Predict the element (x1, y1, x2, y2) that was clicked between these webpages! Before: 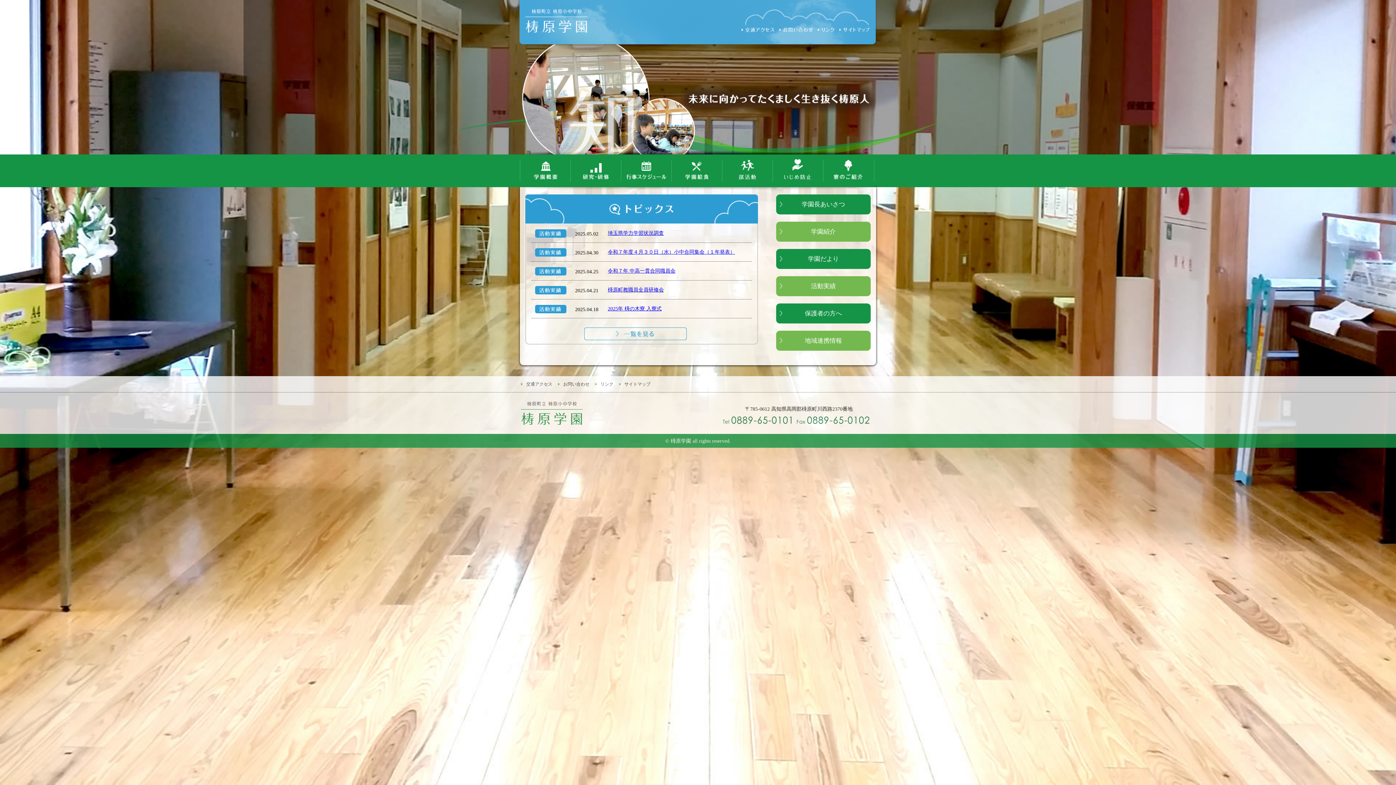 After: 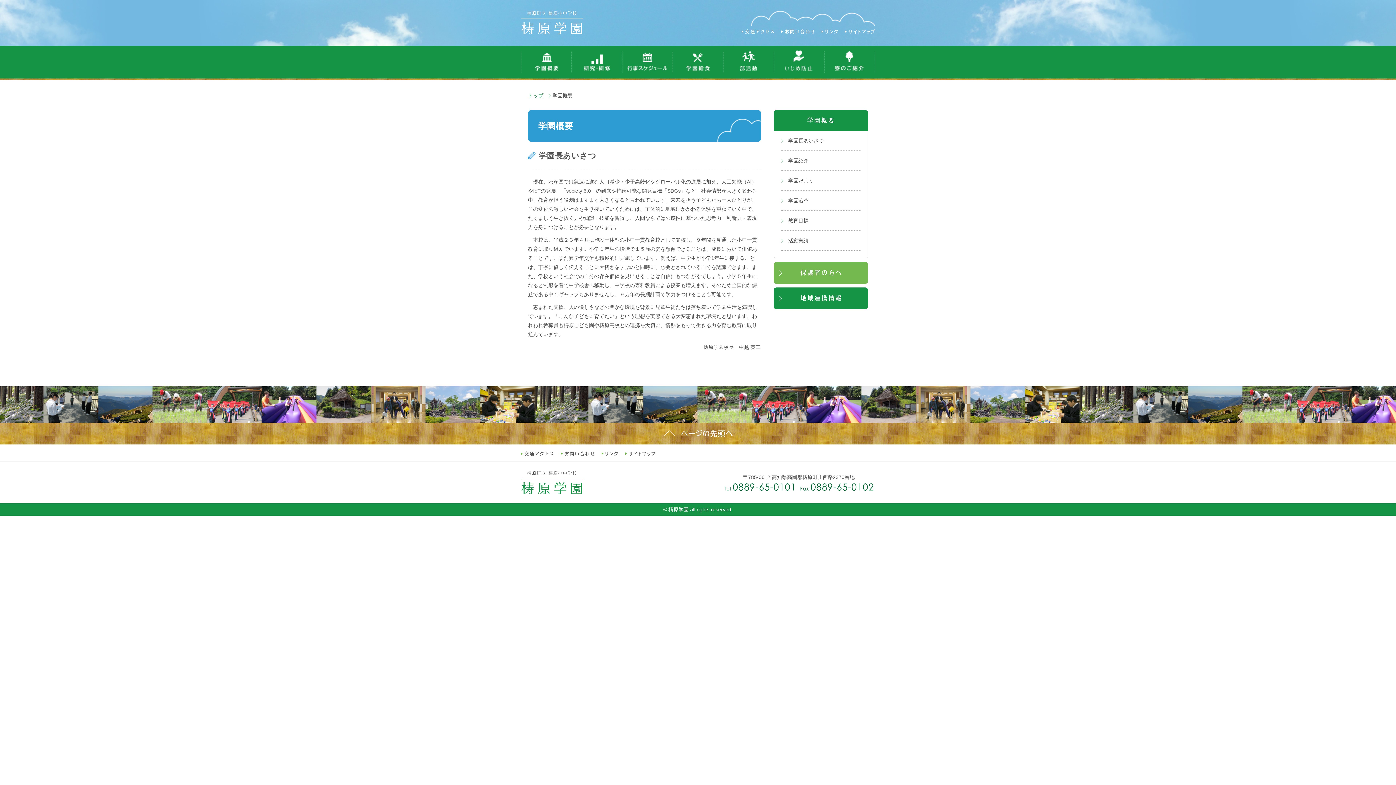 Action: bbox: (520, 155, 570, 159)